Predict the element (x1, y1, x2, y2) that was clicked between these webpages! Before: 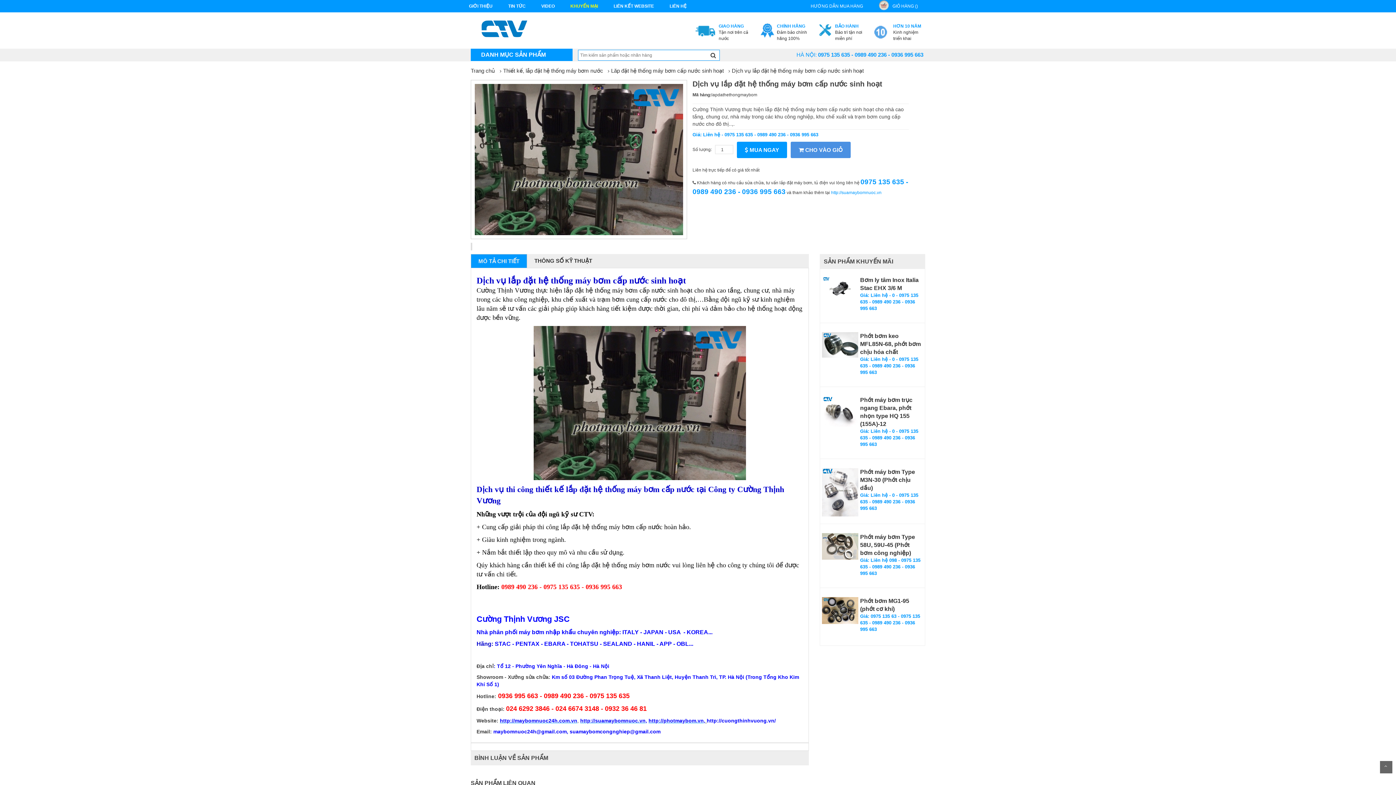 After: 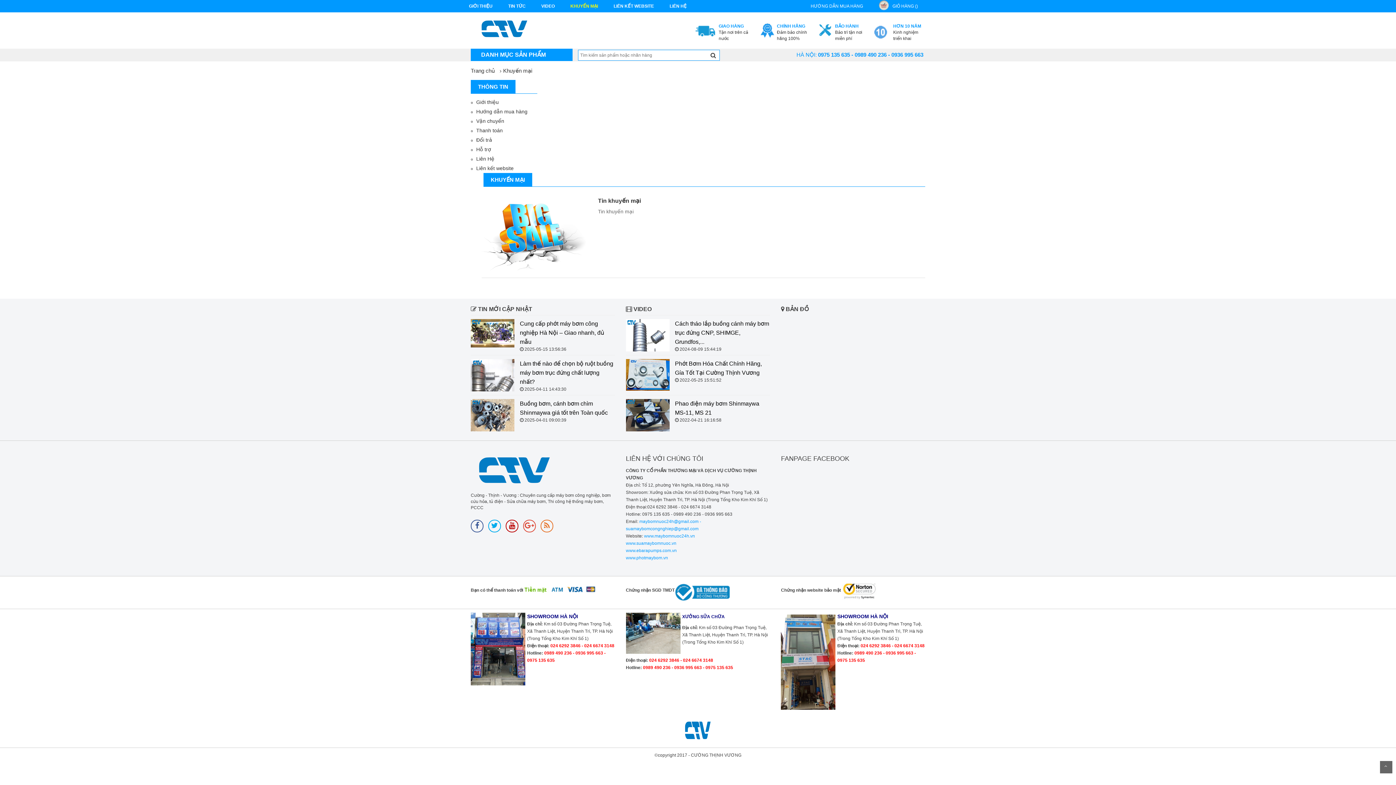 Action: bbox: (570, 3, 598, 8) label: KHUYẾN MẠI